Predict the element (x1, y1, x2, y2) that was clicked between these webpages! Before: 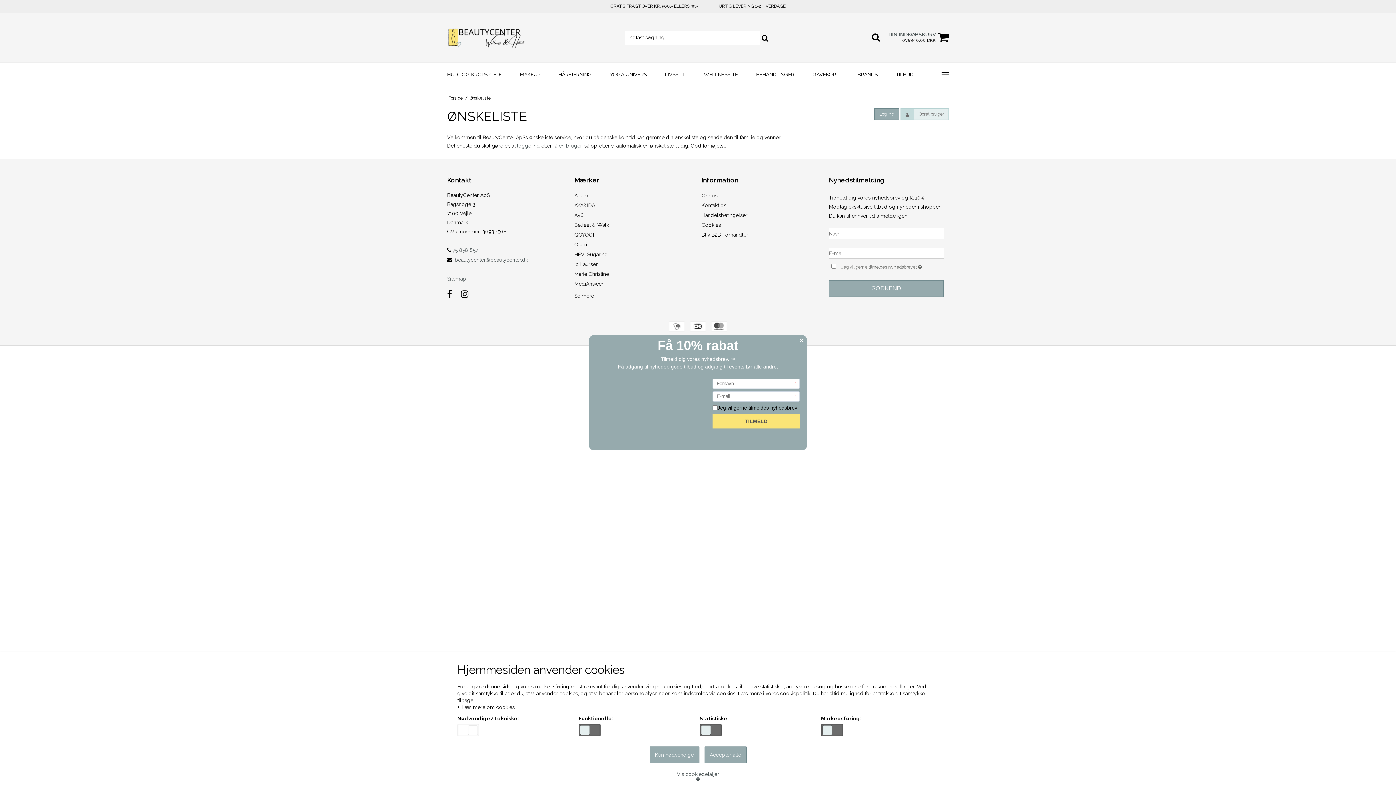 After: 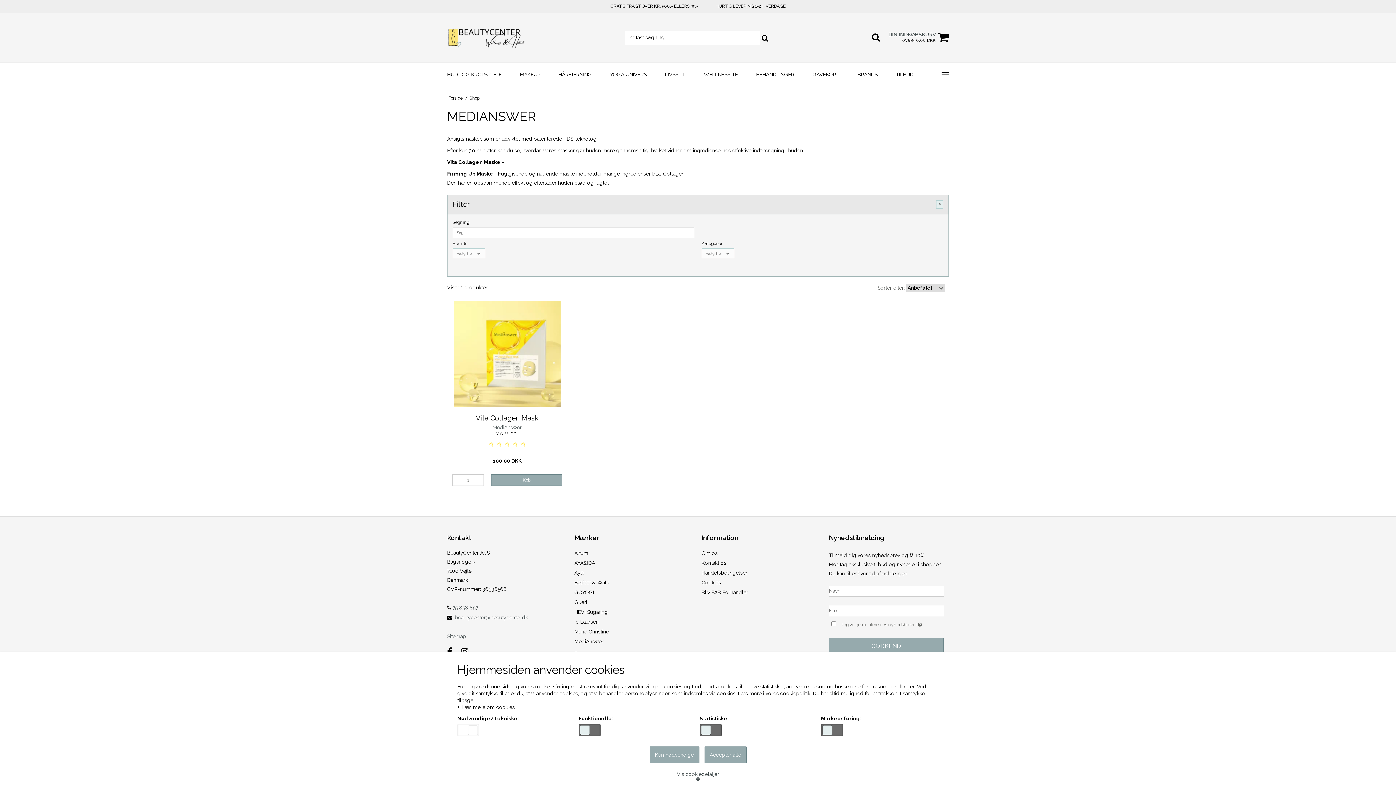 Action: bbox: (574, 279, 603, 289) label: MediAnswer